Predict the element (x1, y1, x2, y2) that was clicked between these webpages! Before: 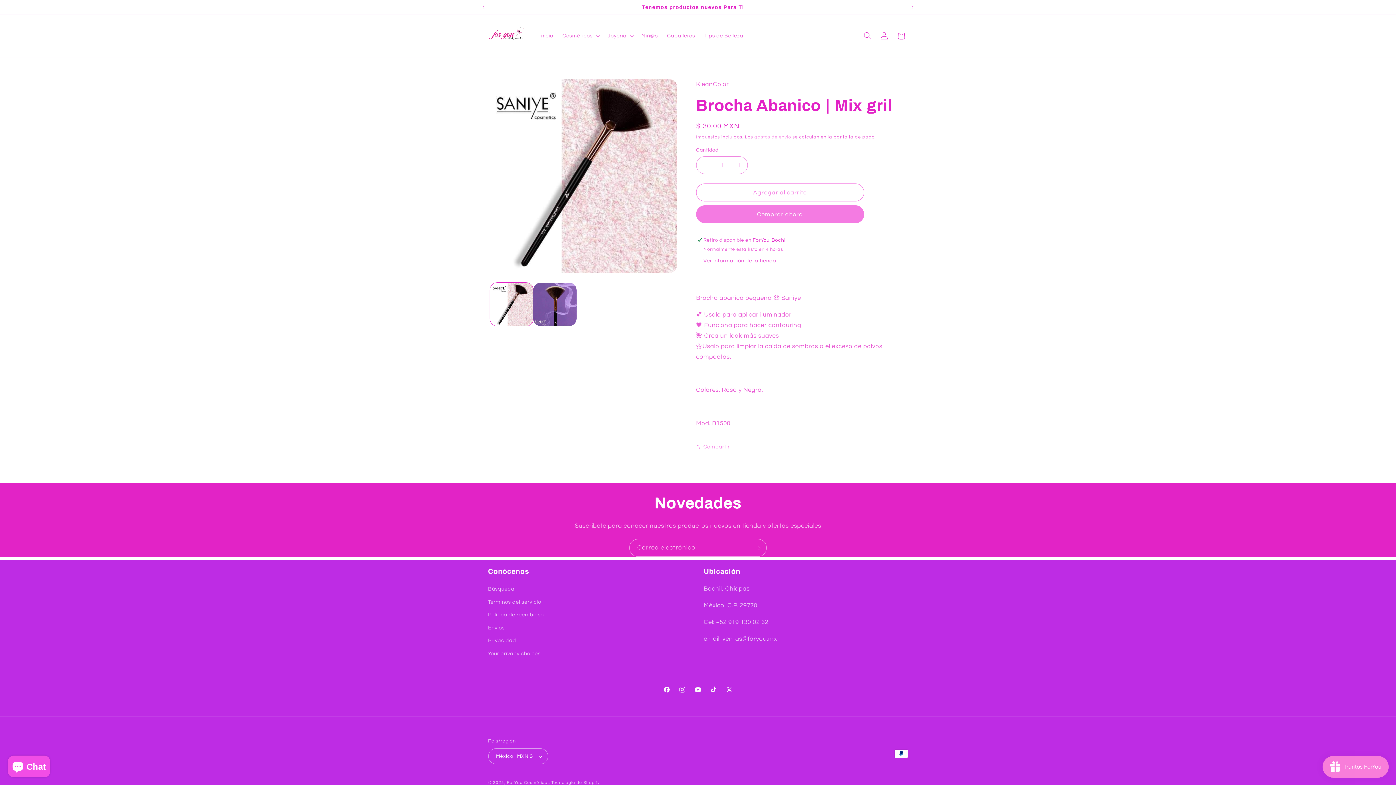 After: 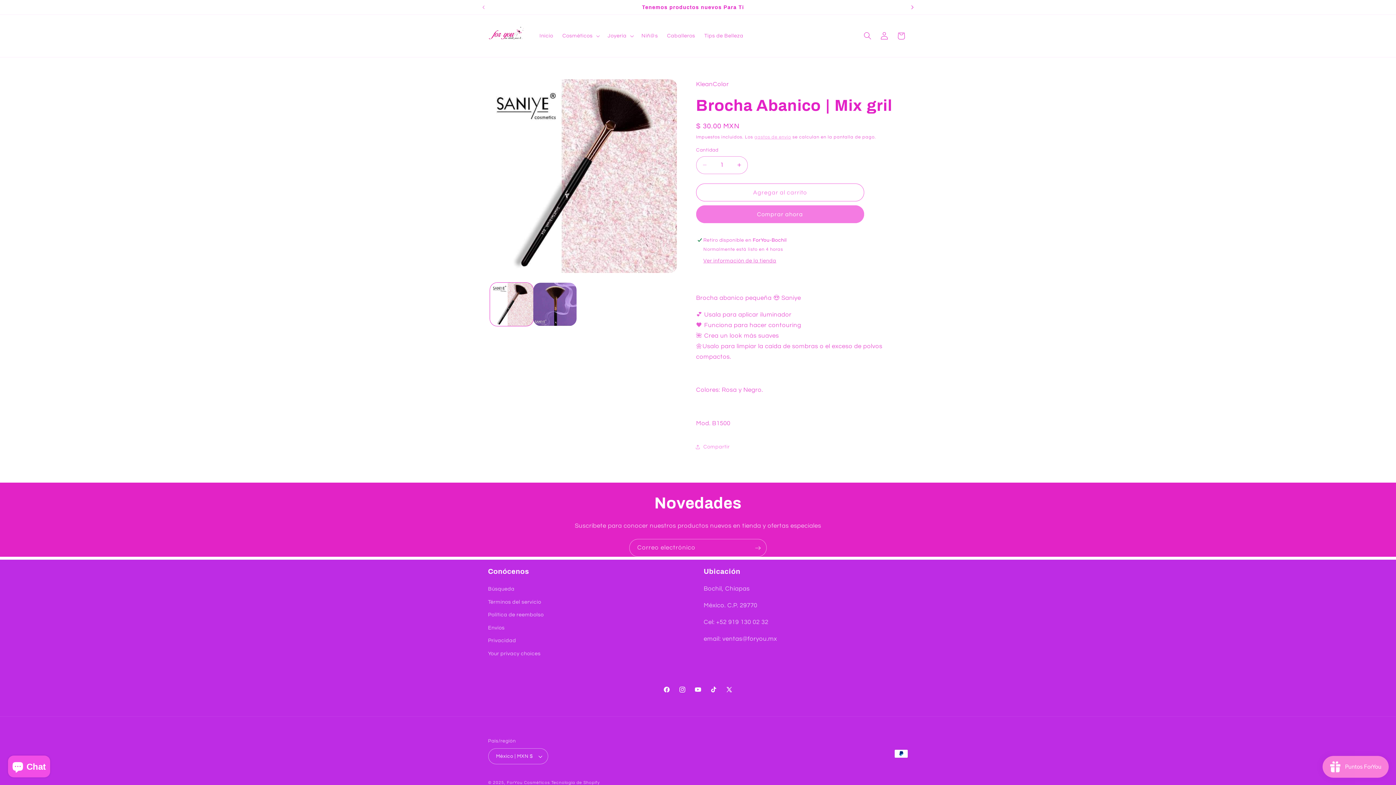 Action: label: Anuncio siguiente bbox: (904, 0, 920, 14)